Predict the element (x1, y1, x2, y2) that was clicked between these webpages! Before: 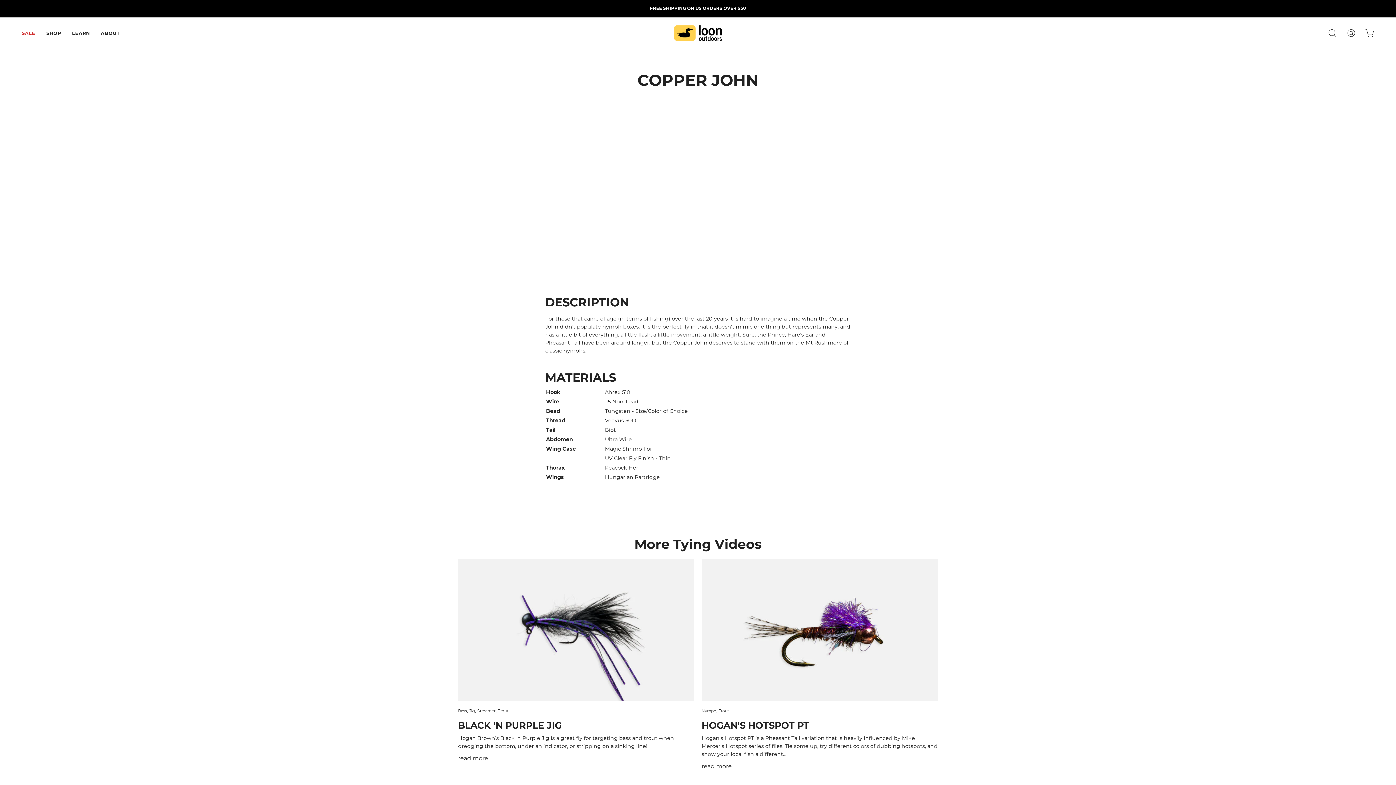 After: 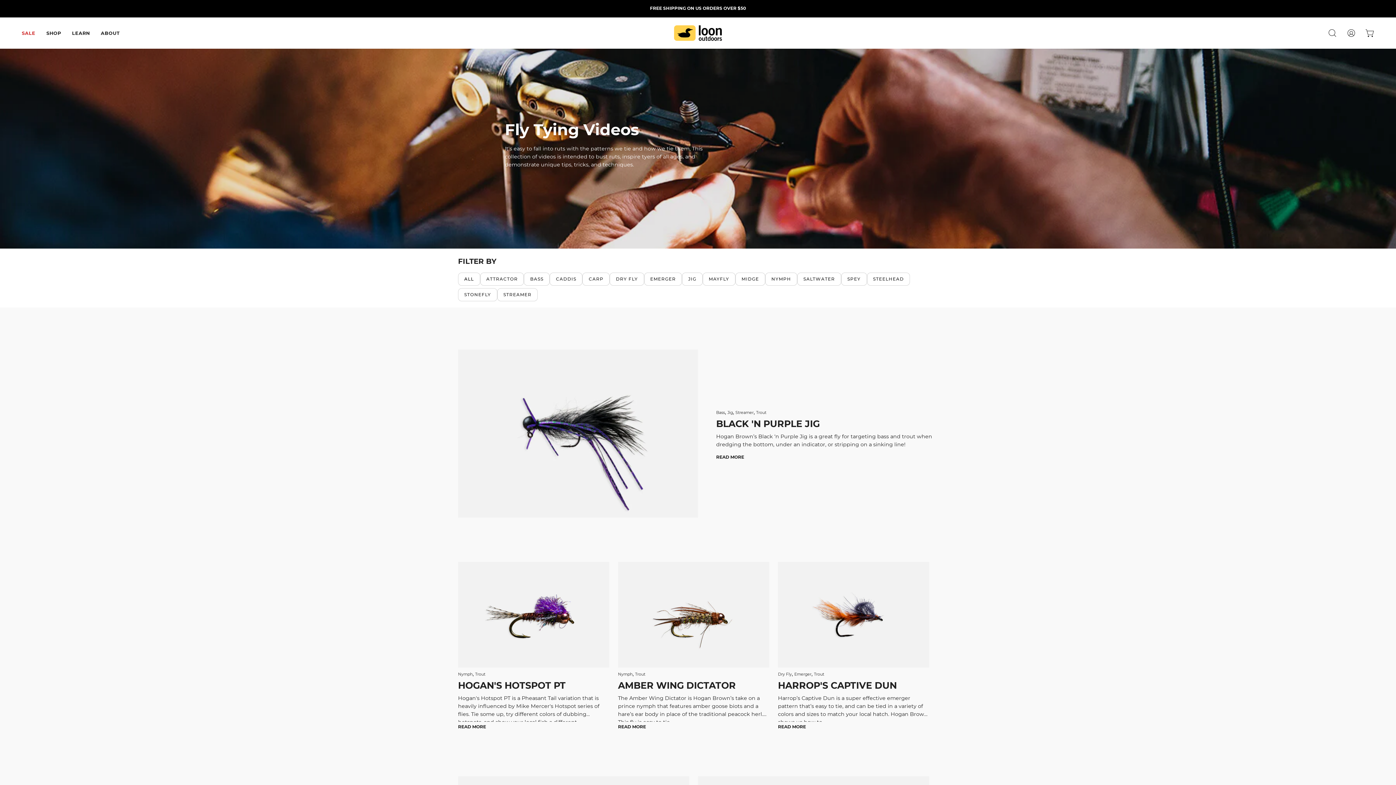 Action: bbox: (498, 707, 508, 714) label: Trout